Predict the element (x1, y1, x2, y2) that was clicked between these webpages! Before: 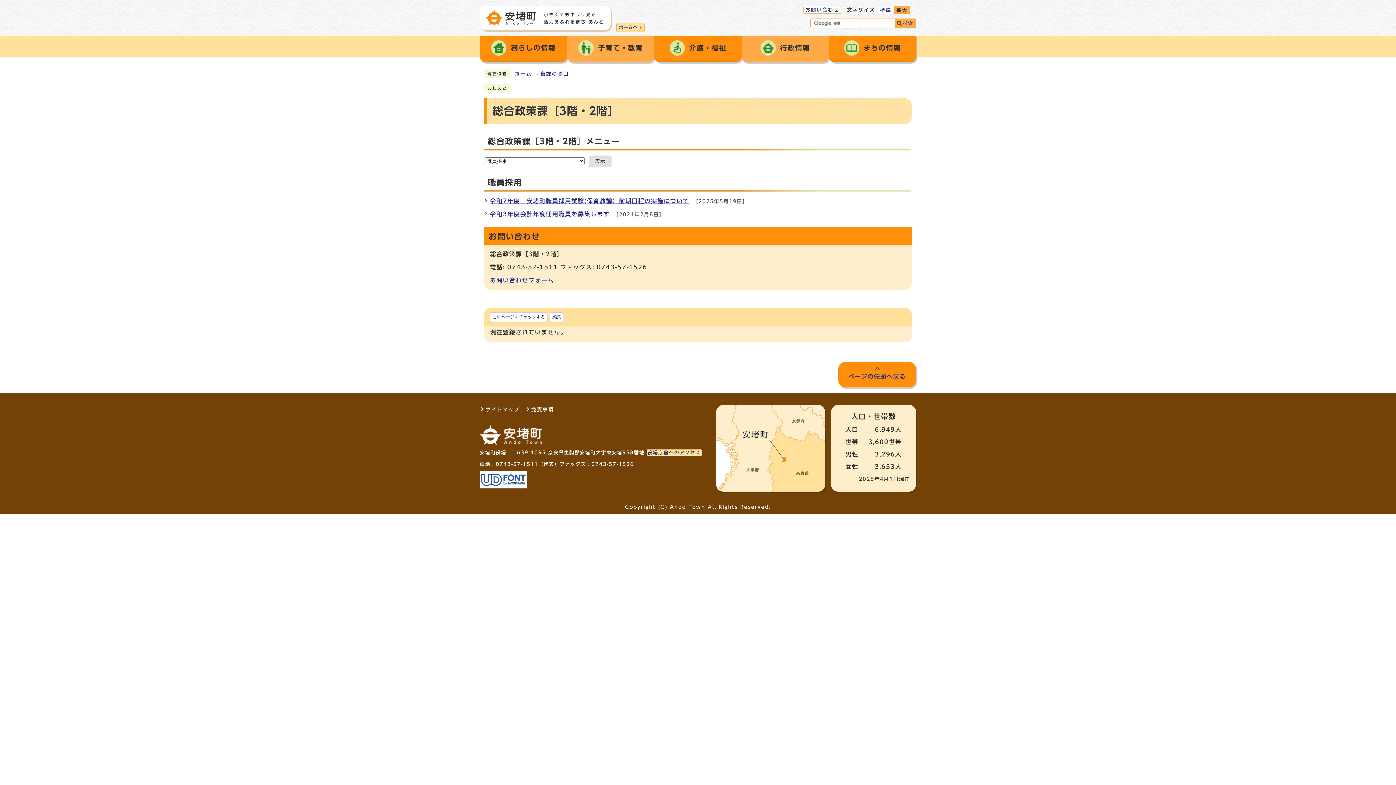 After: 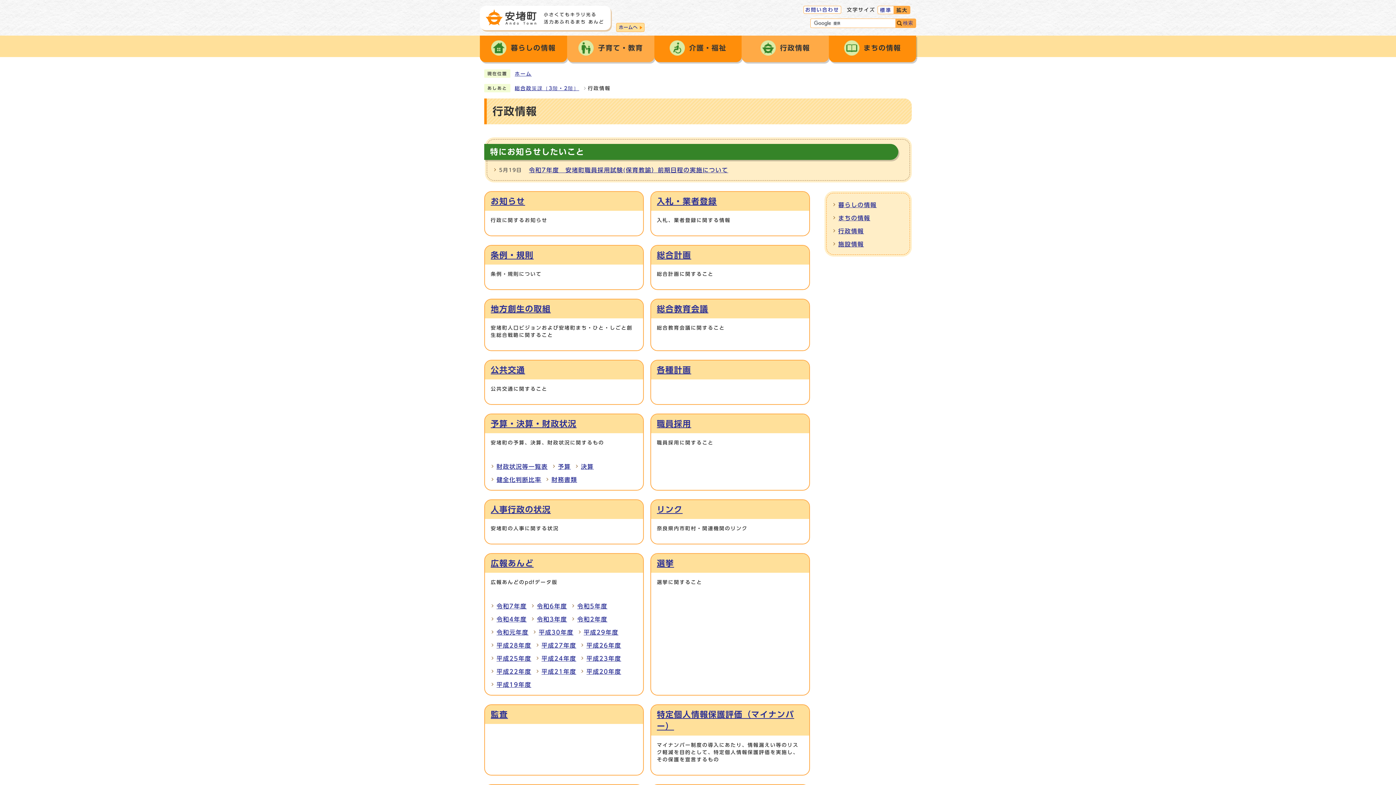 Action: label: 行政情報 bbox: (741, 35, 829, 57)